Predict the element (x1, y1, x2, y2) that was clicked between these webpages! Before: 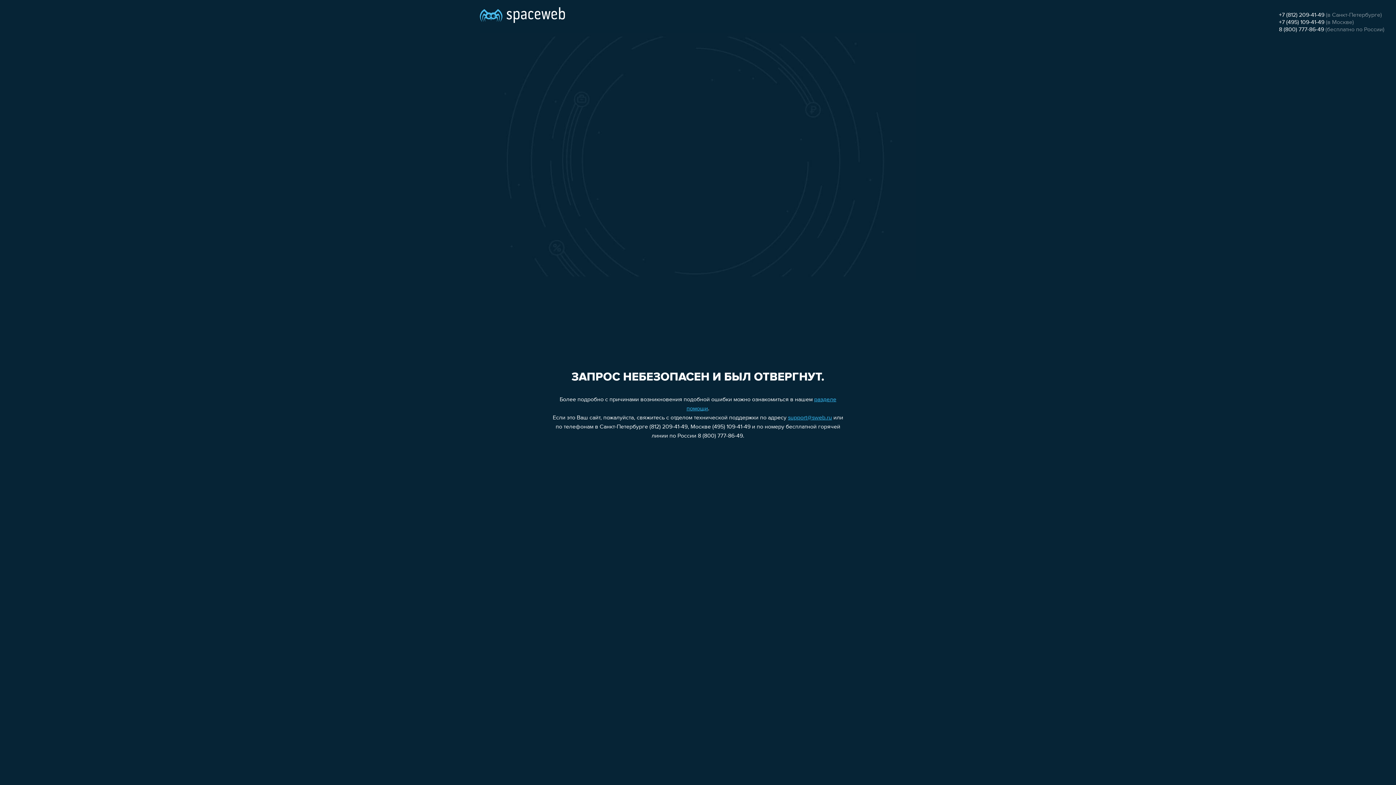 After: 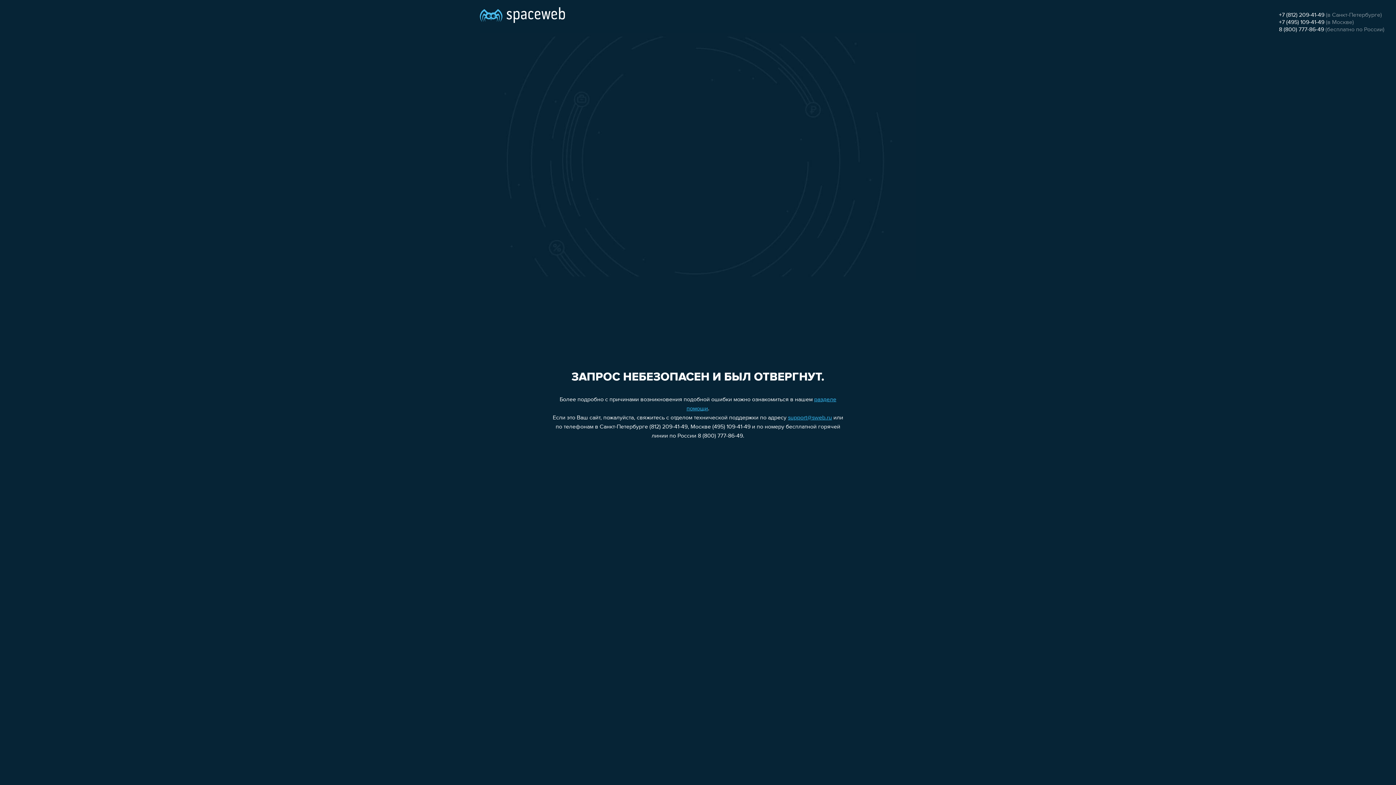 Action: label: +7 (495) 109-41-49 bbox: (1279, 19, 1324, 25)